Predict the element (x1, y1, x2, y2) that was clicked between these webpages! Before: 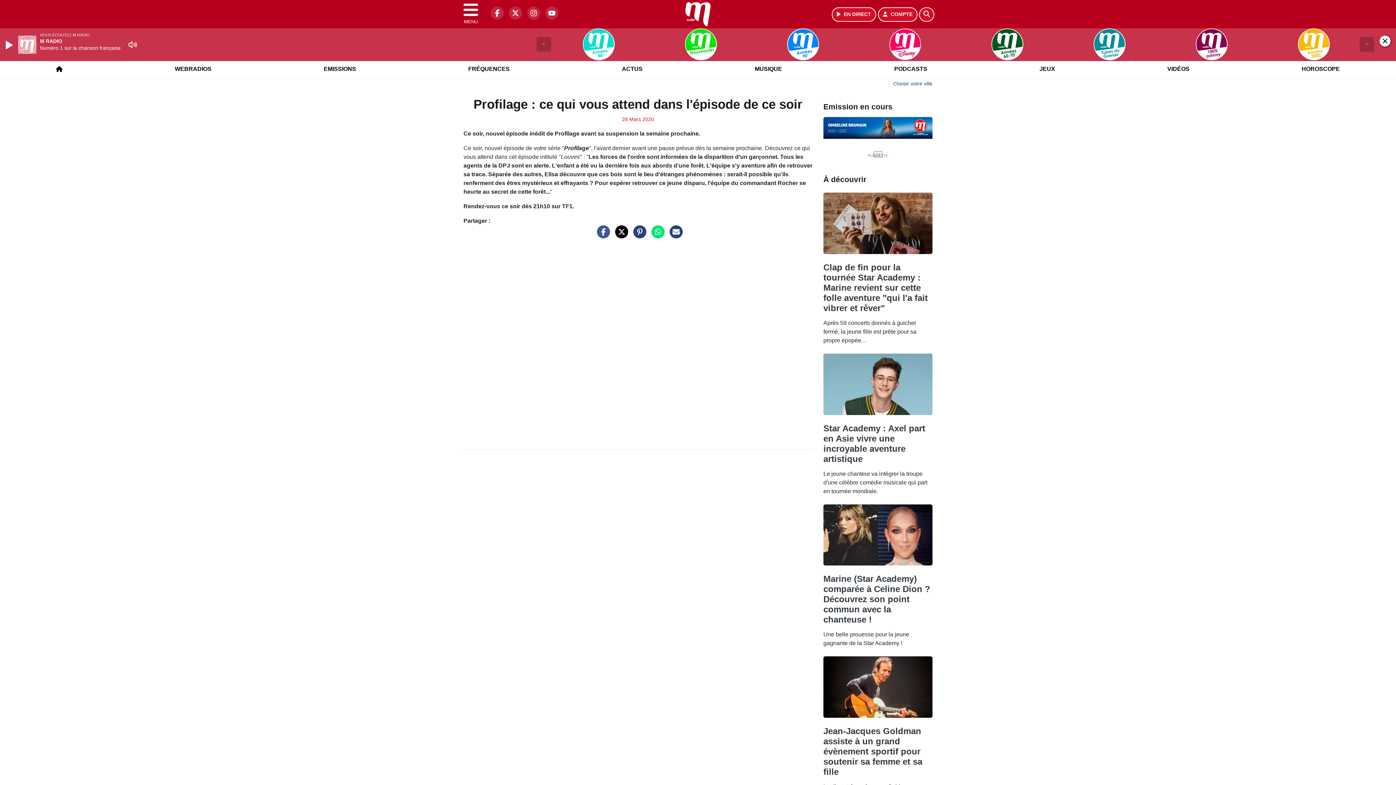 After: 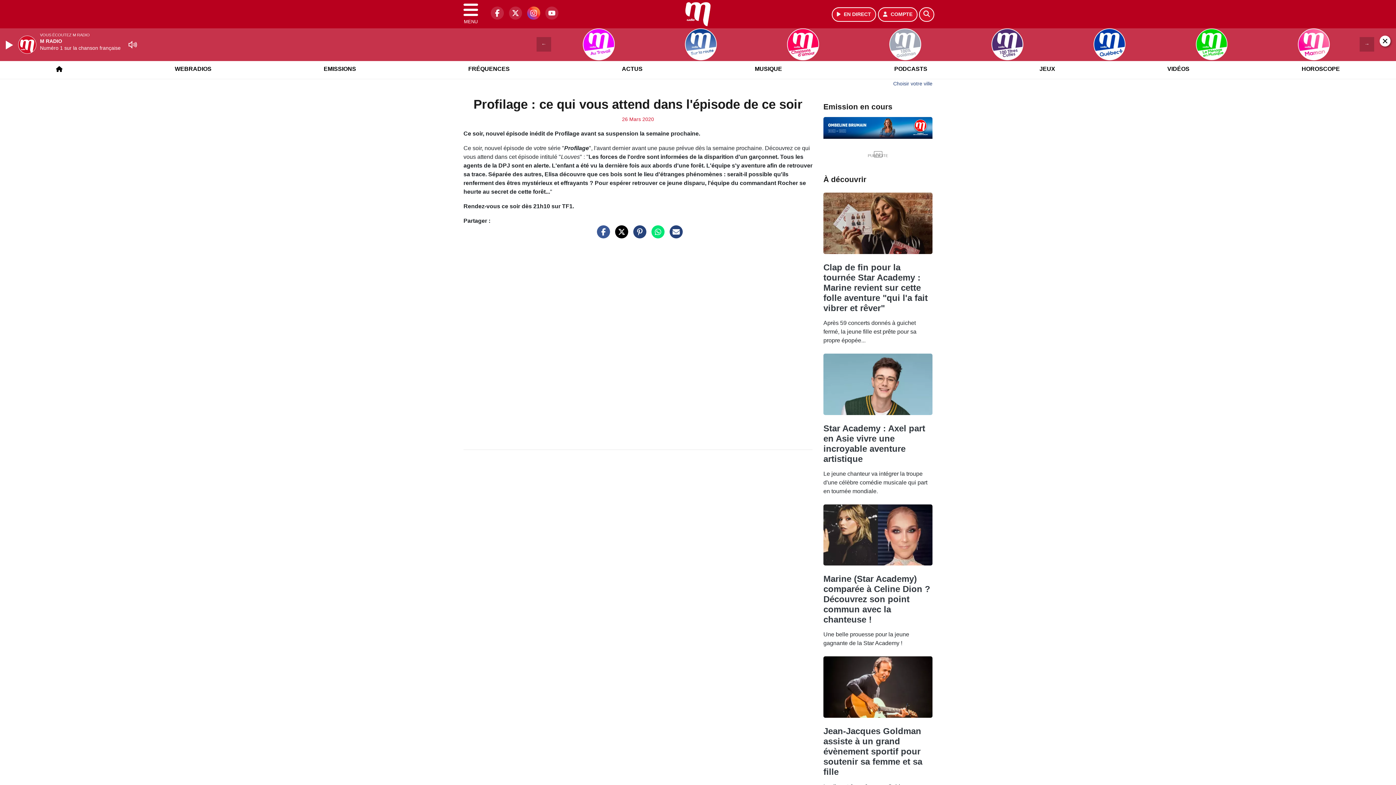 Action: bbox: (523, 13, 540, 19) label: M Radio sur Instagram